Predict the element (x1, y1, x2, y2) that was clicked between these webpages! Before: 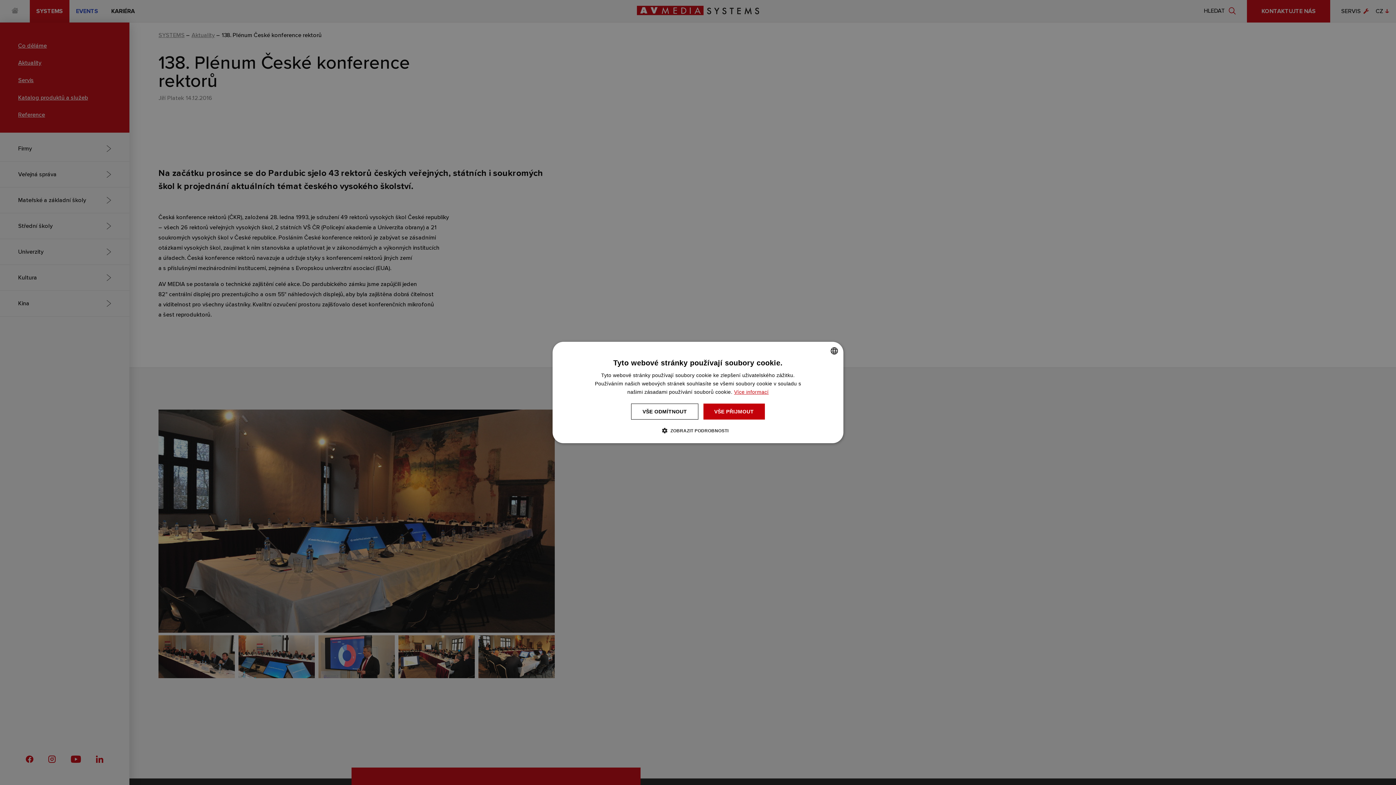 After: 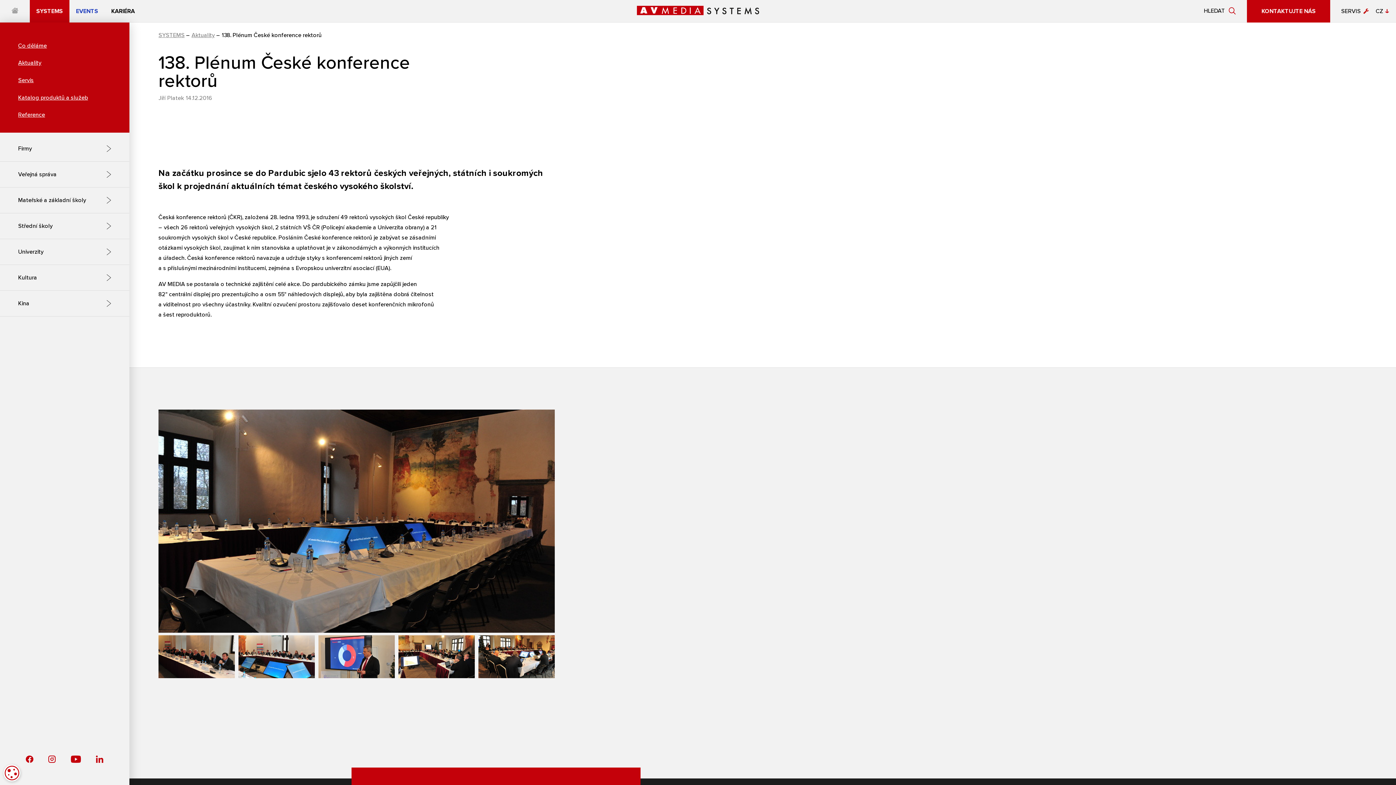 Action: bbox: (703, 403, 764, 419) label: VŠE PŘIJMOUT